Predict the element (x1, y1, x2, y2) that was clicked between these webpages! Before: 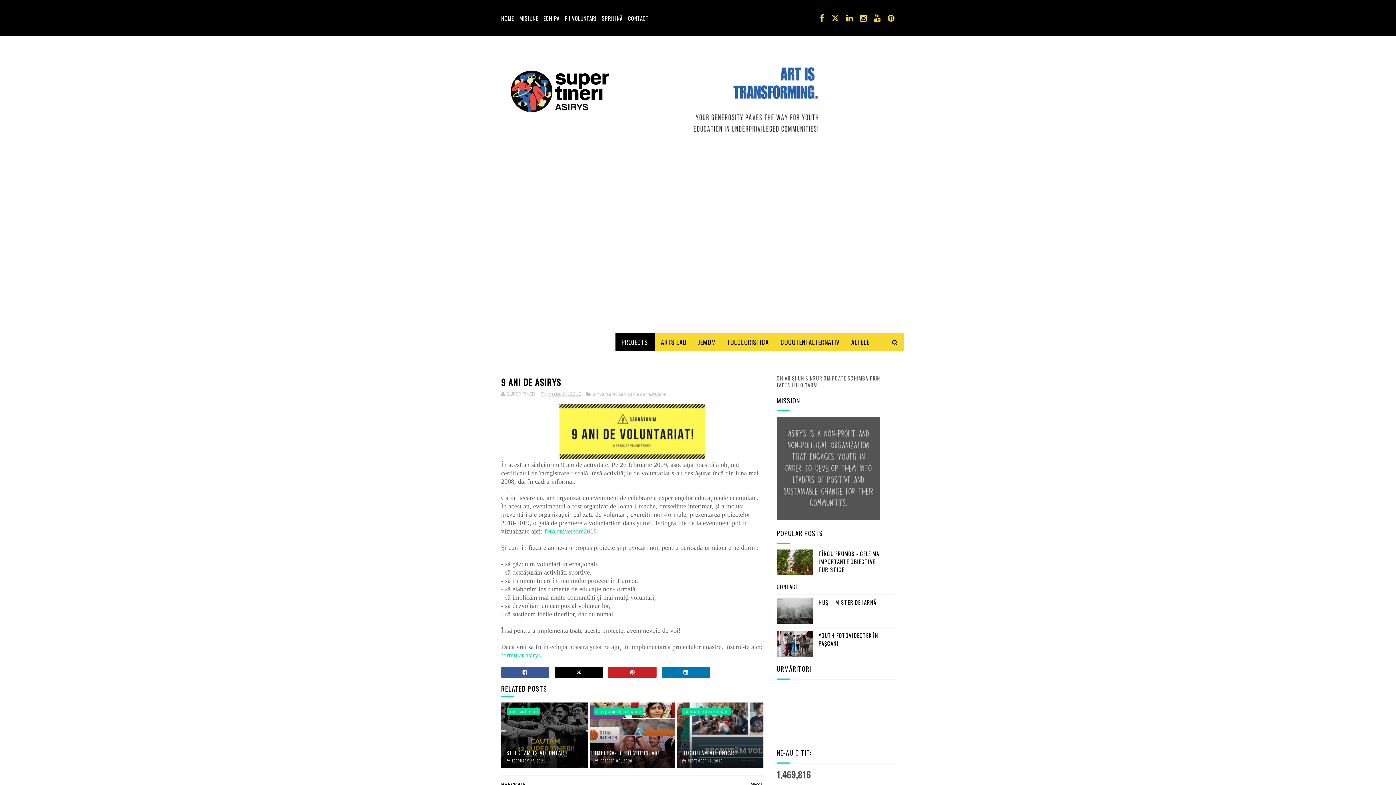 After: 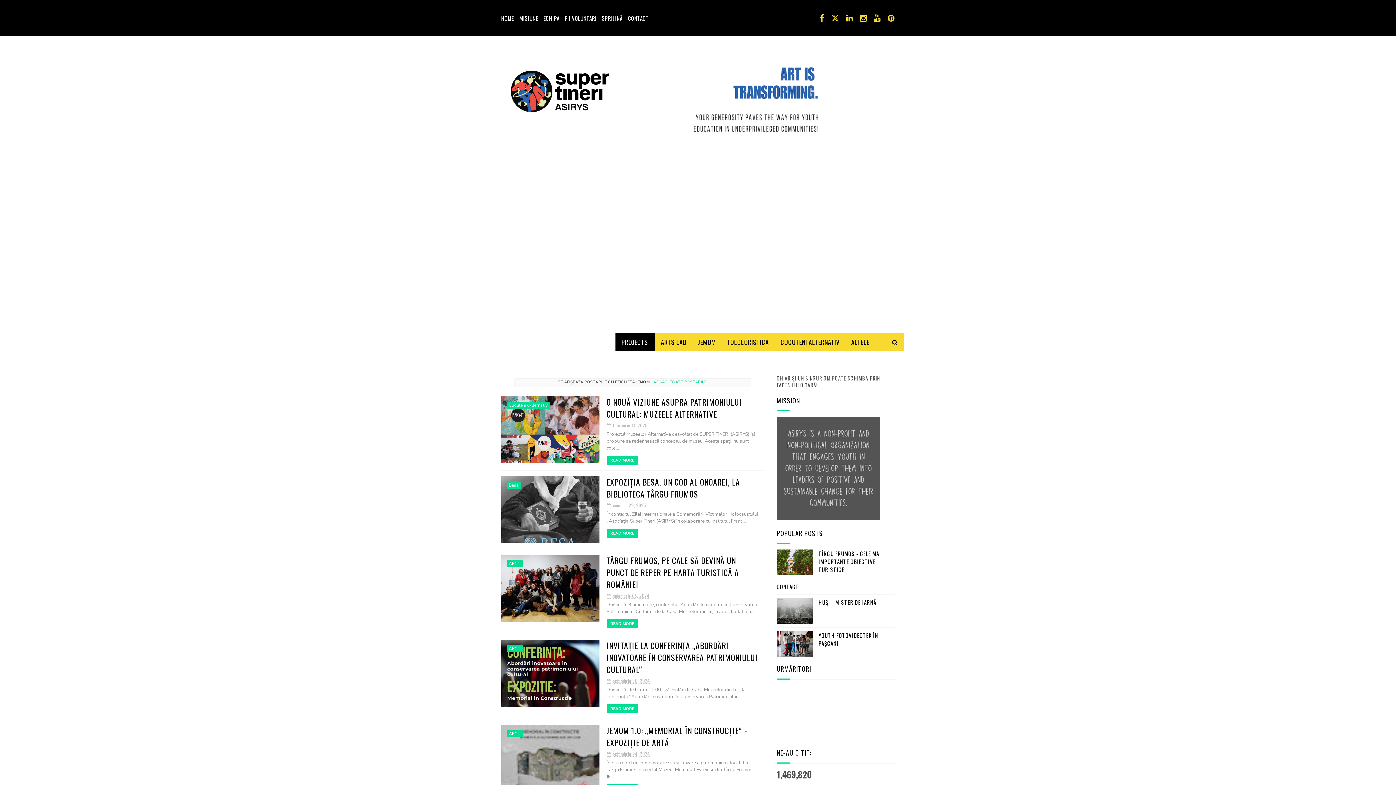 Action: label: JEMOM bbox: (692, 333, 721, 351)